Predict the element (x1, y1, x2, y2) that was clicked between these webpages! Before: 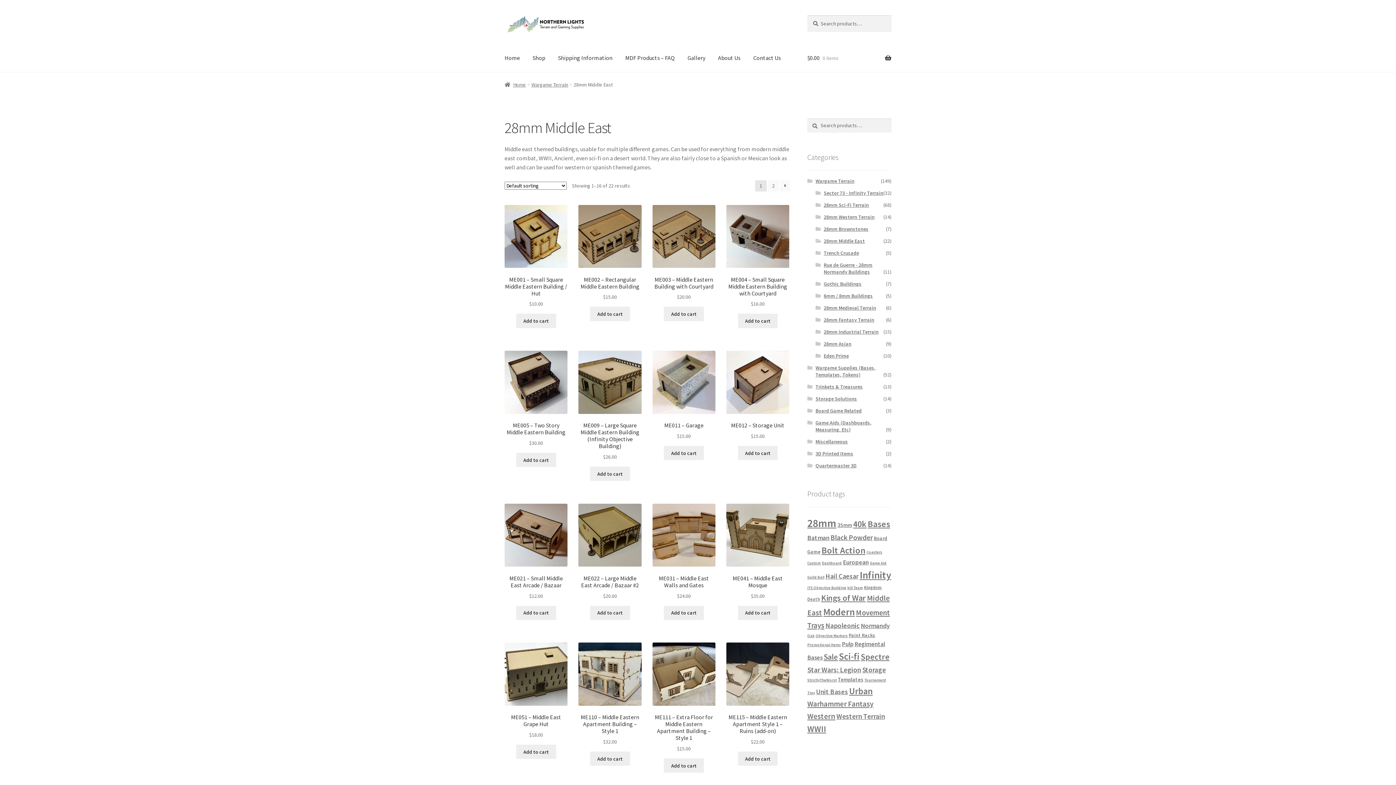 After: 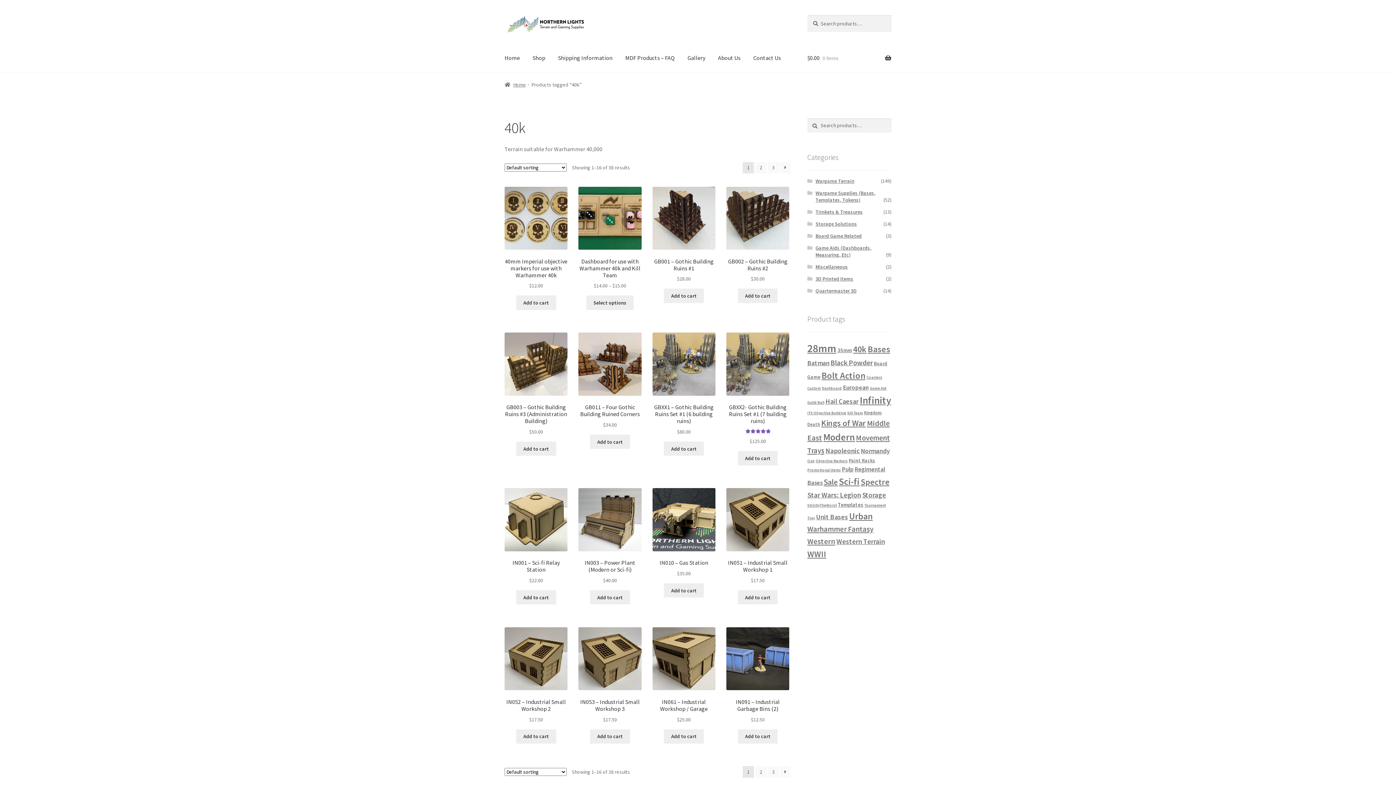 Action: label: 40k (38 products) bbox: (853, 518, 866, 529)